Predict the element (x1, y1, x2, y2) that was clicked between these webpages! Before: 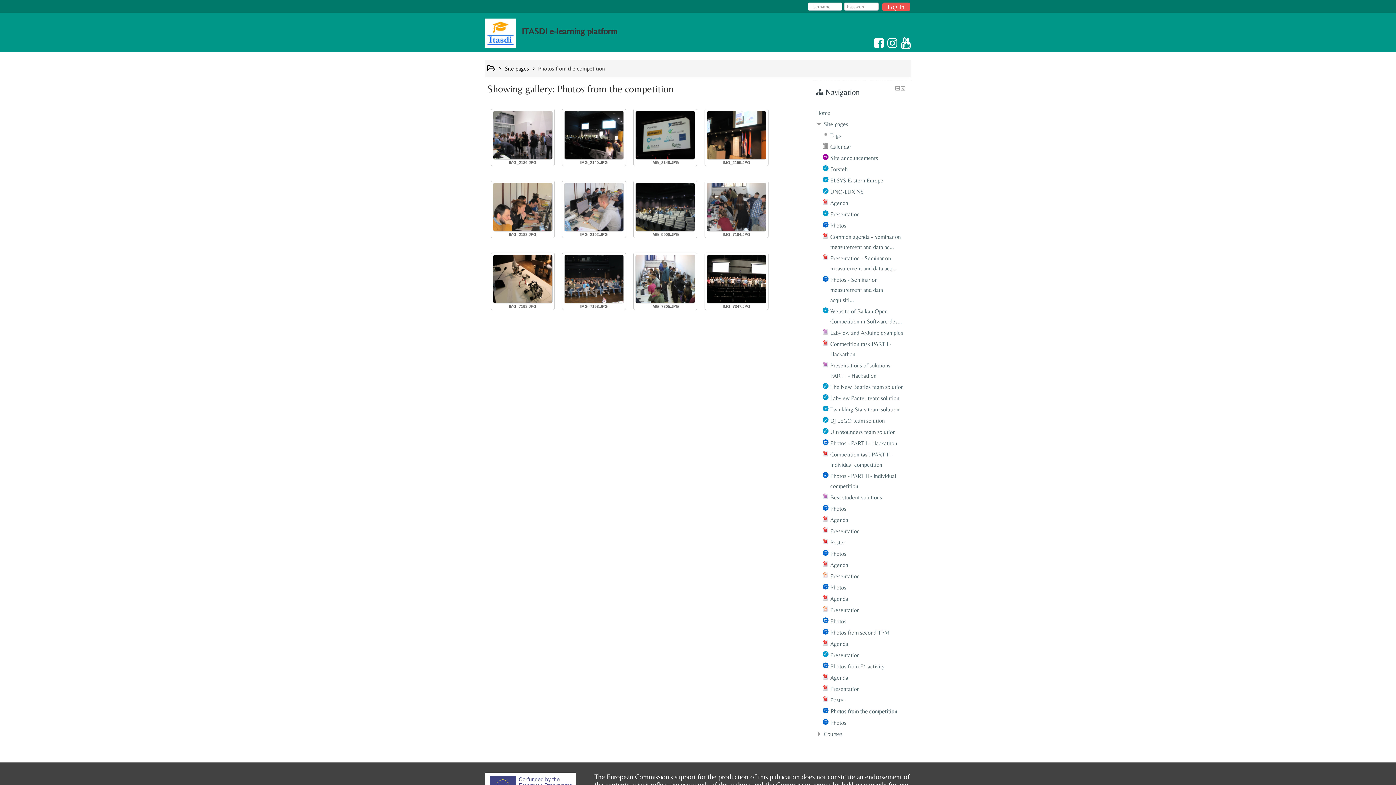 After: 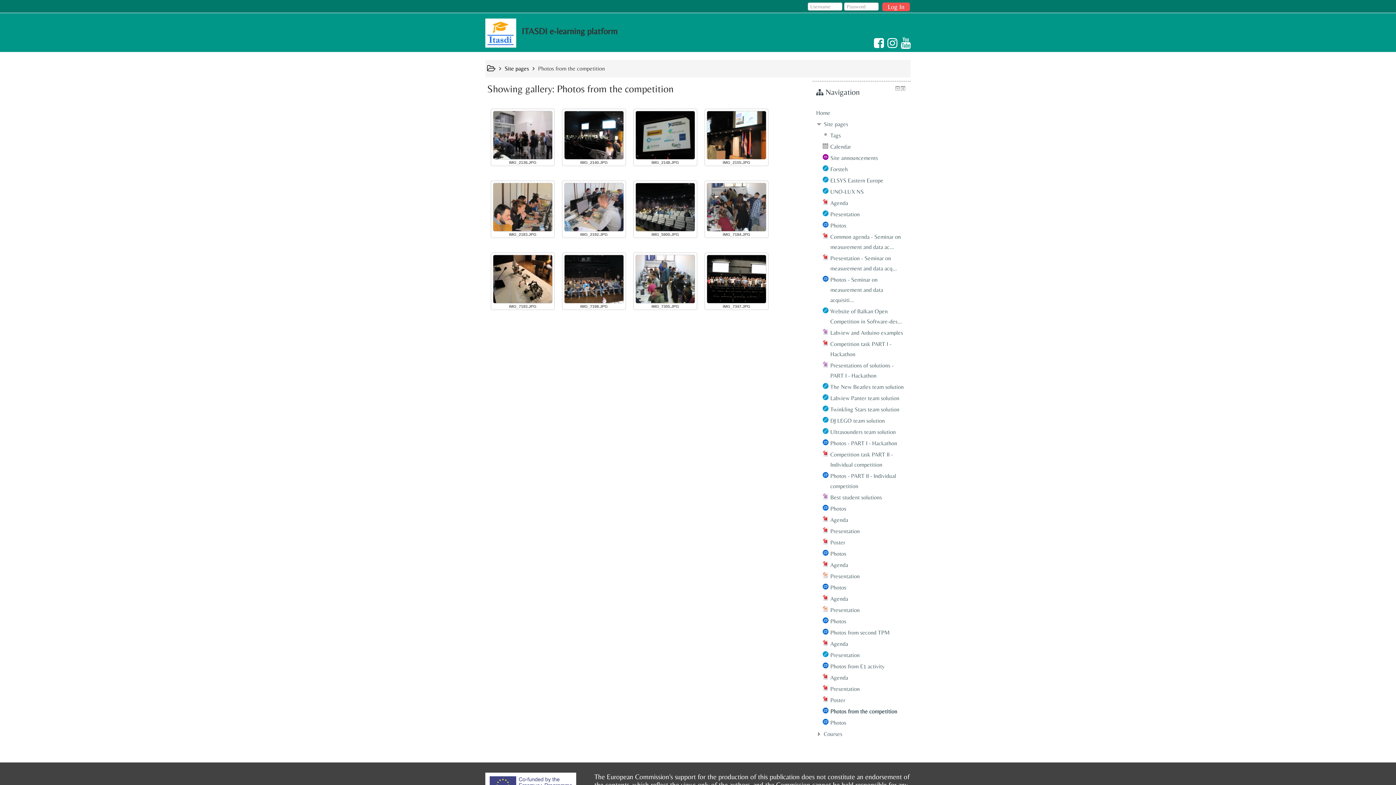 Action: label: Photos from the competition bbox: (538, 65, 605, 72)